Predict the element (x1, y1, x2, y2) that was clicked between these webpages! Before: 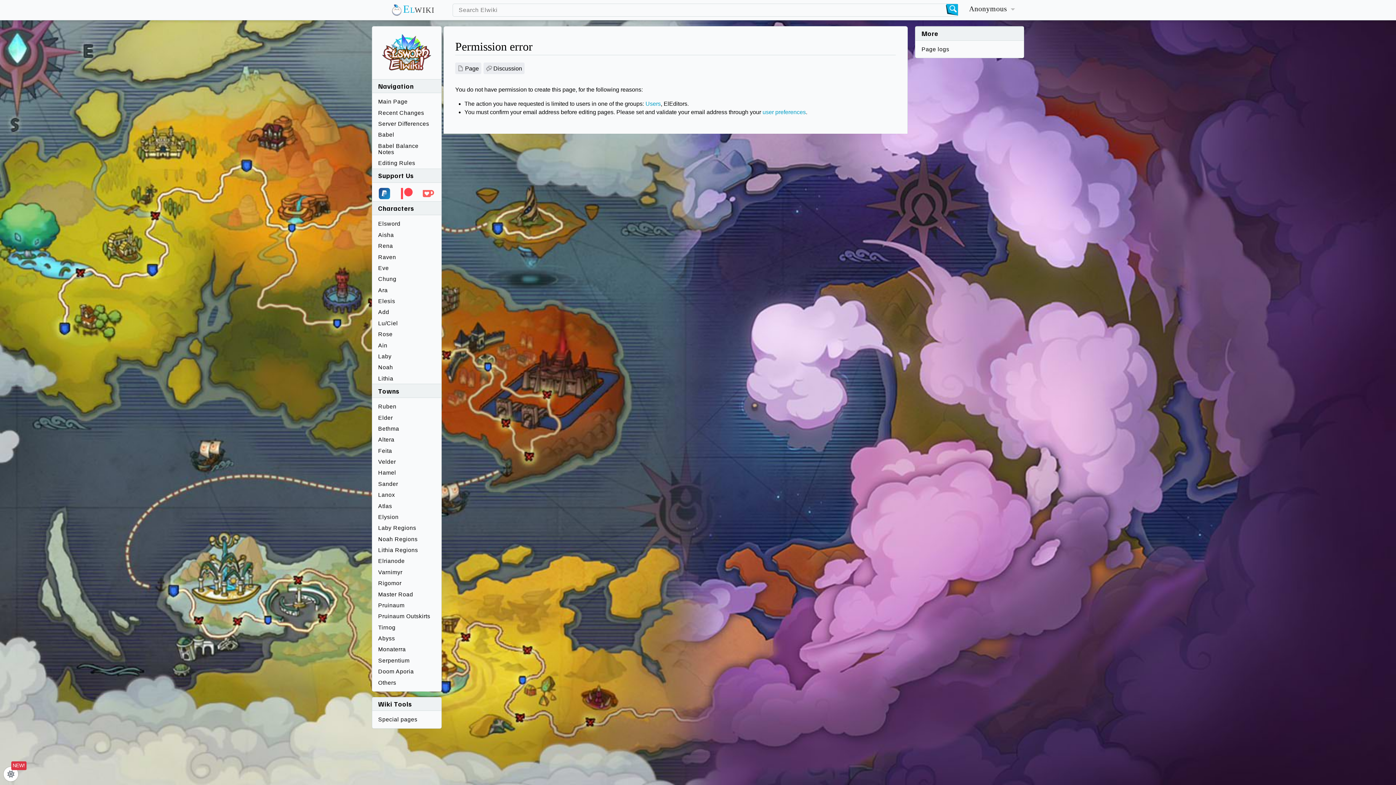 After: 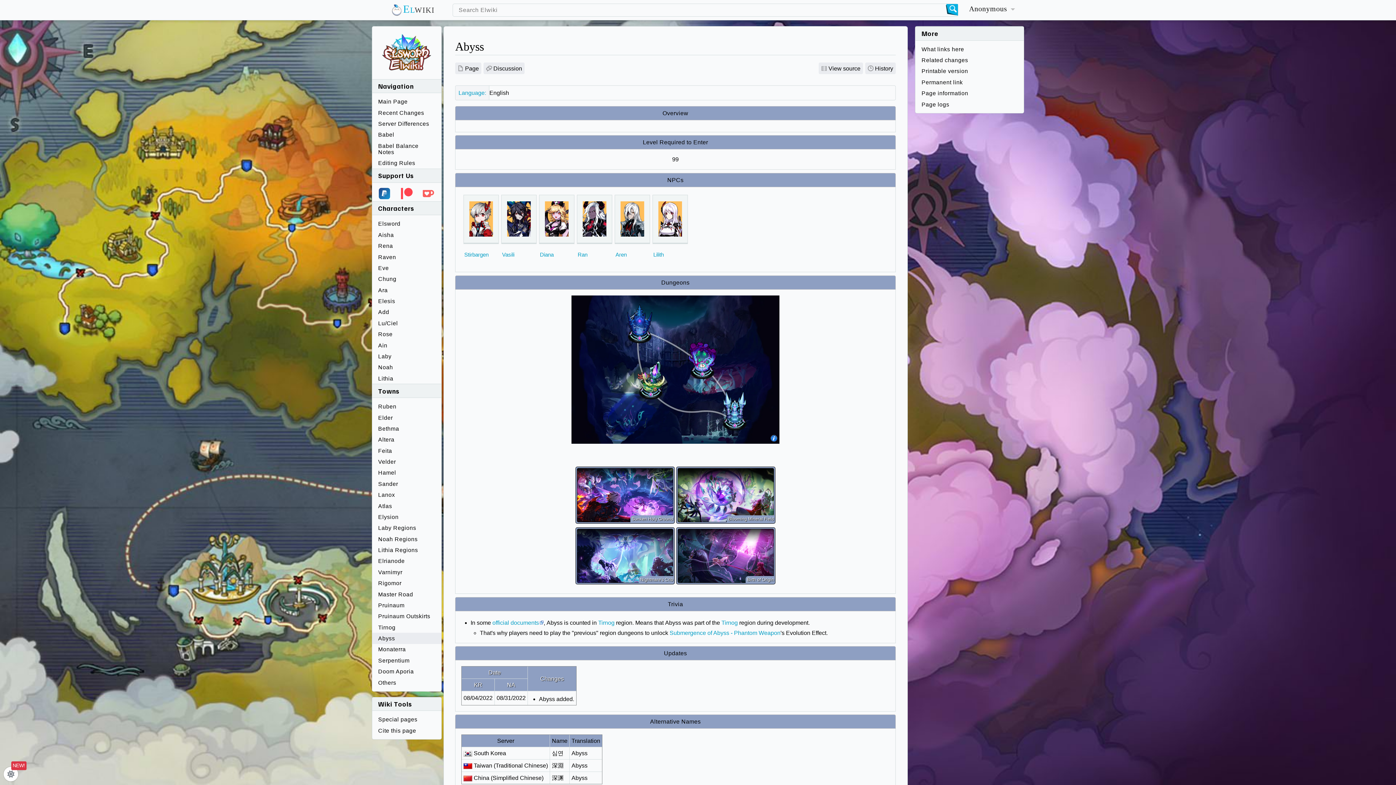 Action: label: Abyss bbox: (372, 633, 441, 644)